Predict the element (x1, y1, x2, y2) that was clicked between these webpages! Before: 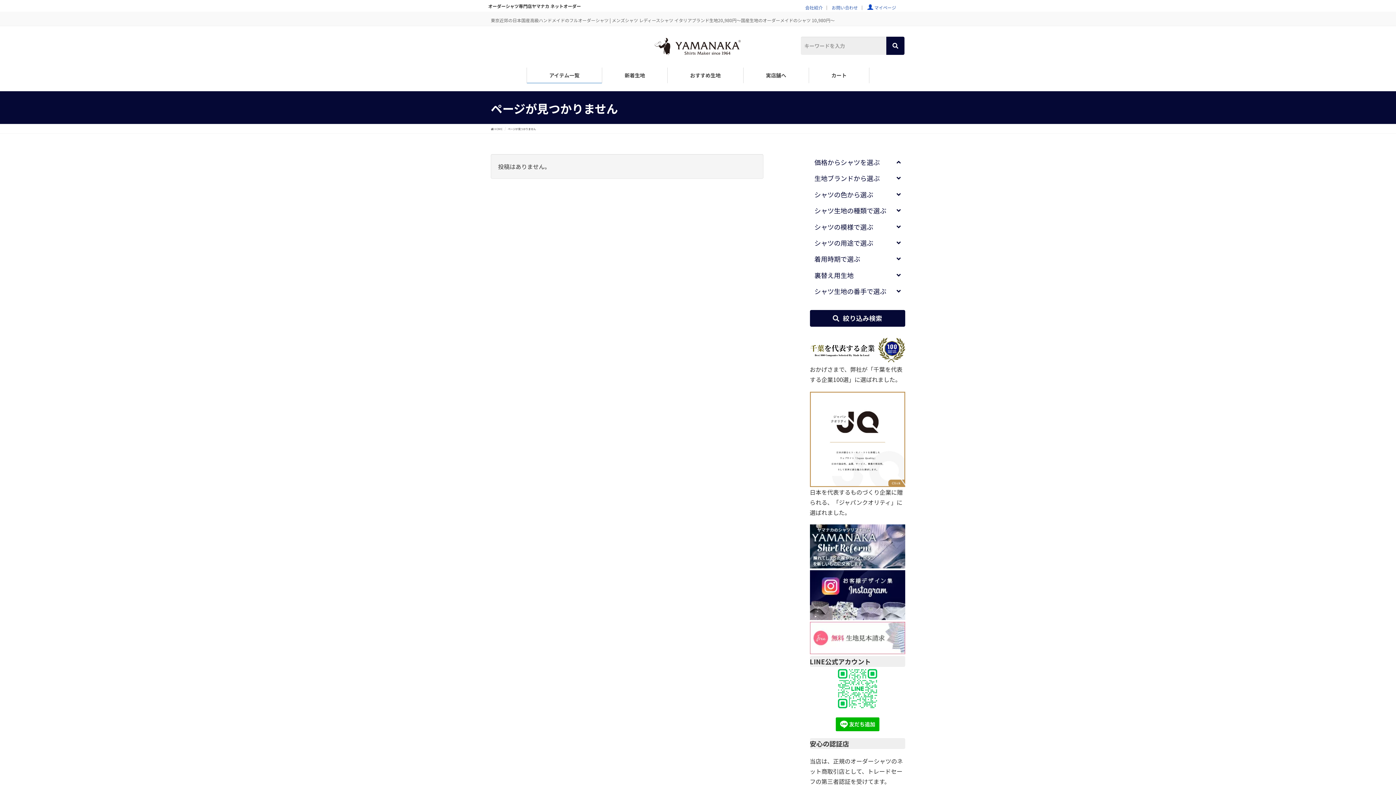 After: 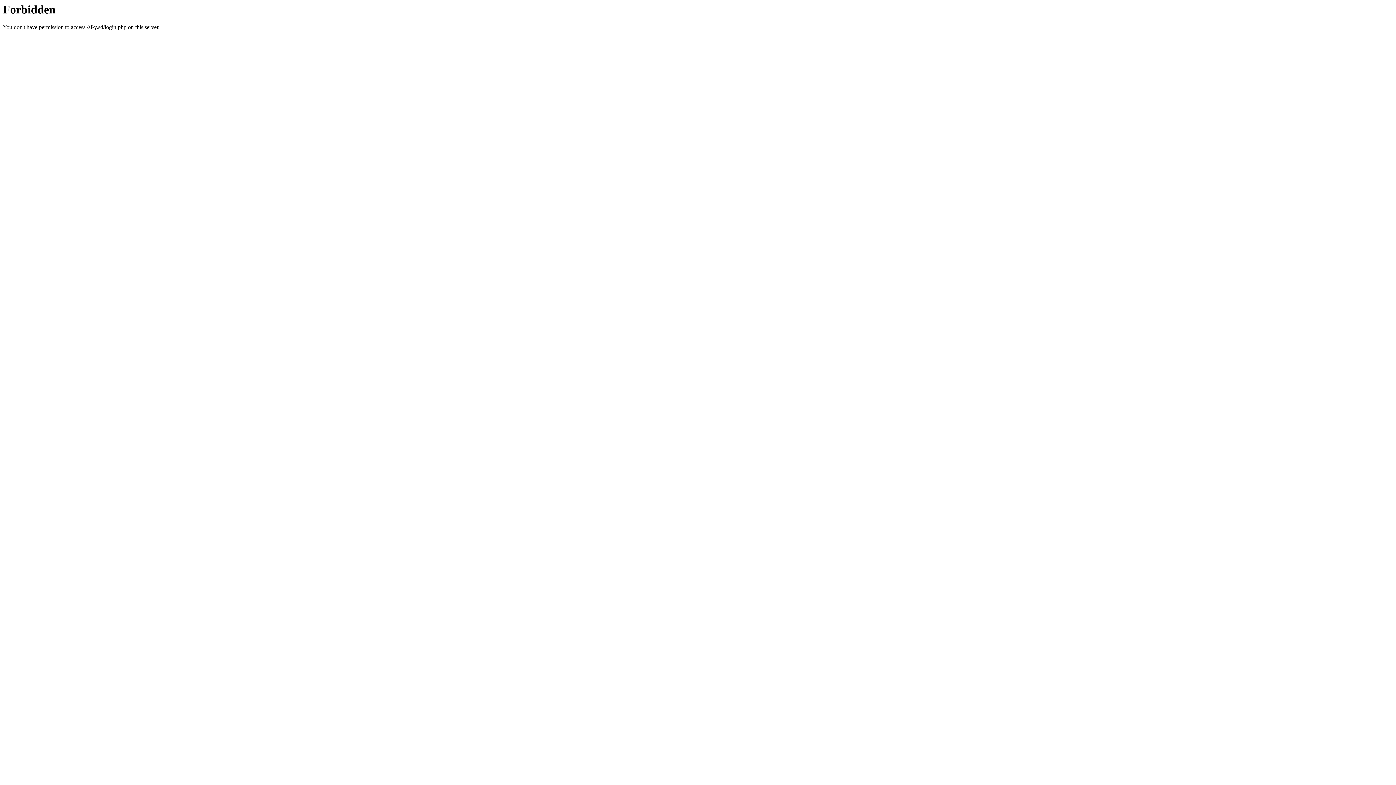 Action: label: マイページ bbox: (874, 3, 896, 10)